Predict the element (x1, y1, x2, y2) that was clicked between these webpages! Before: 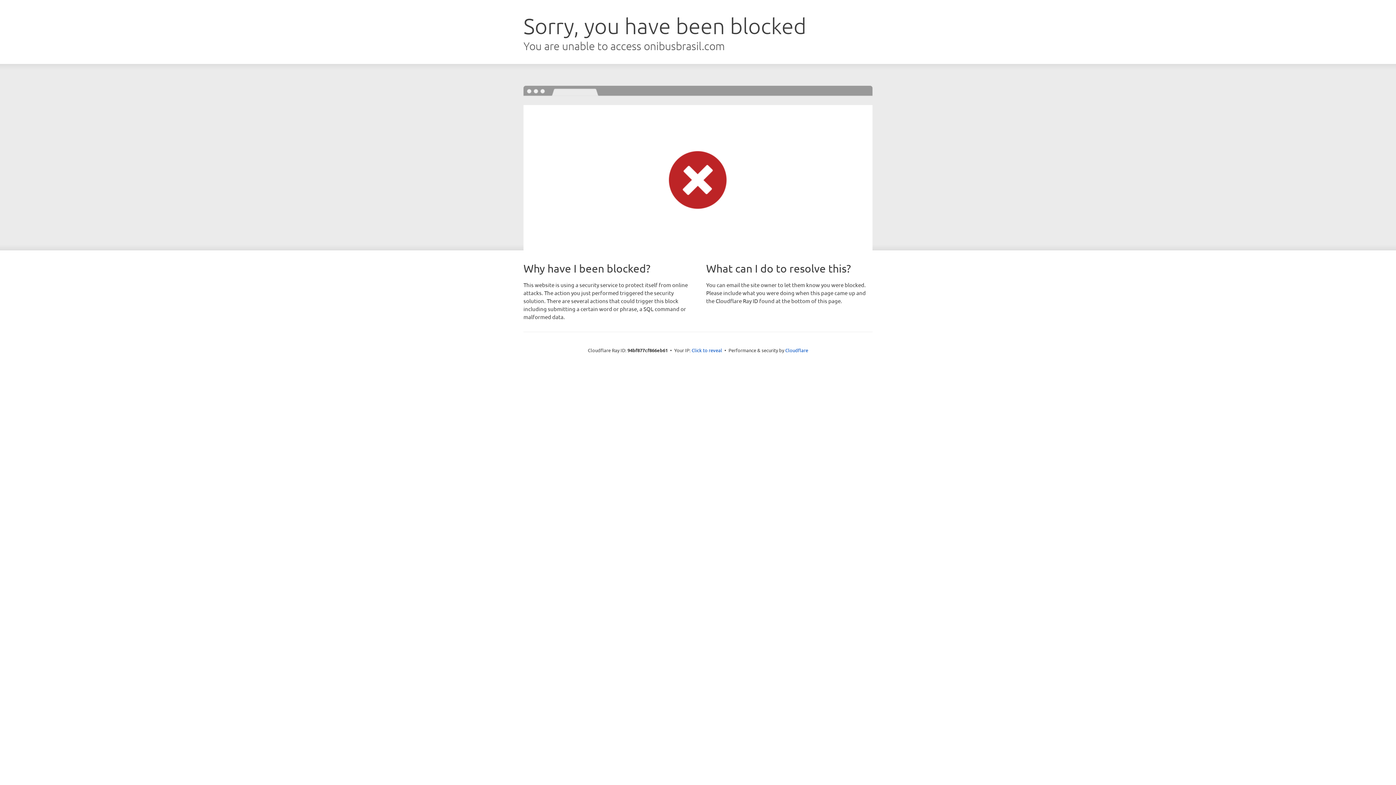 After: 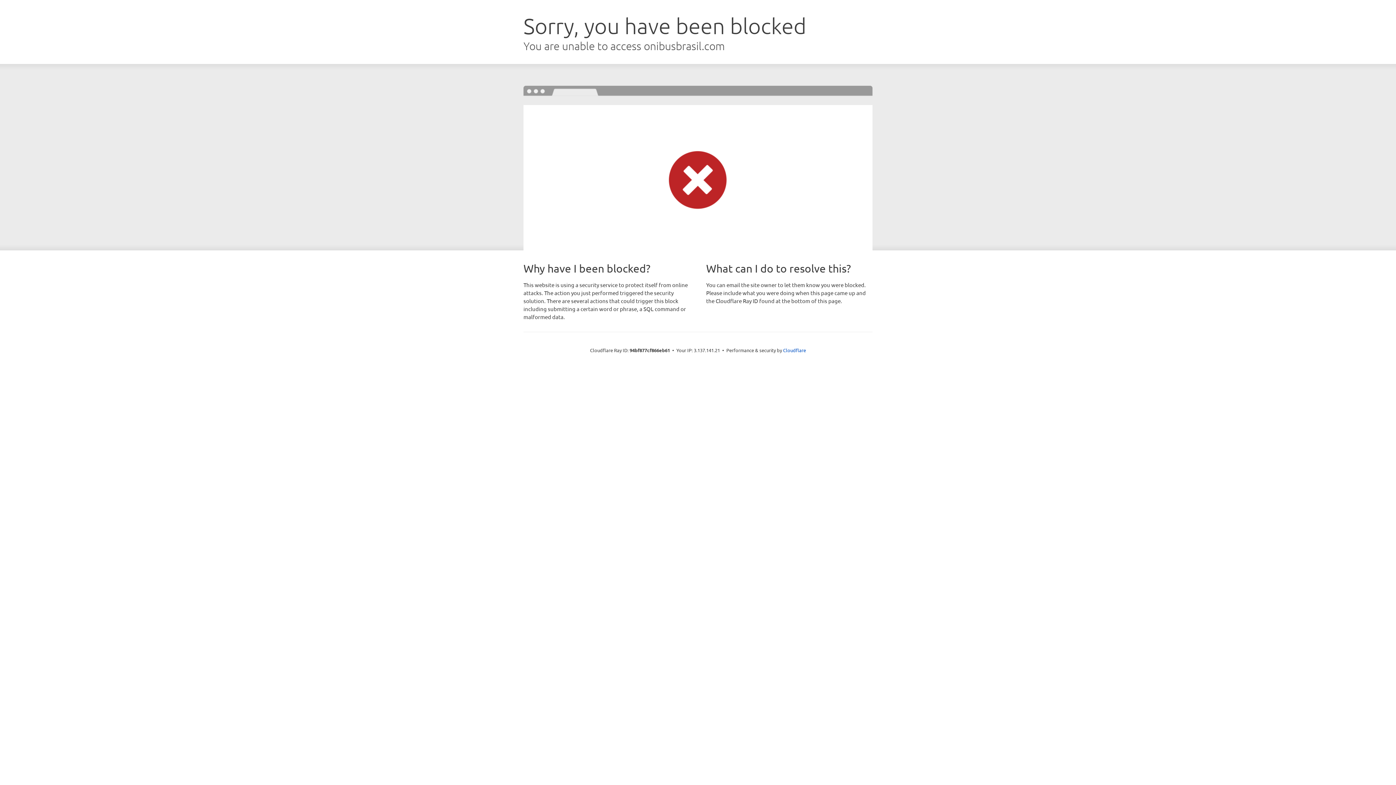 Action: label: Click to reveal bbox: (691, 346, 722, 353)